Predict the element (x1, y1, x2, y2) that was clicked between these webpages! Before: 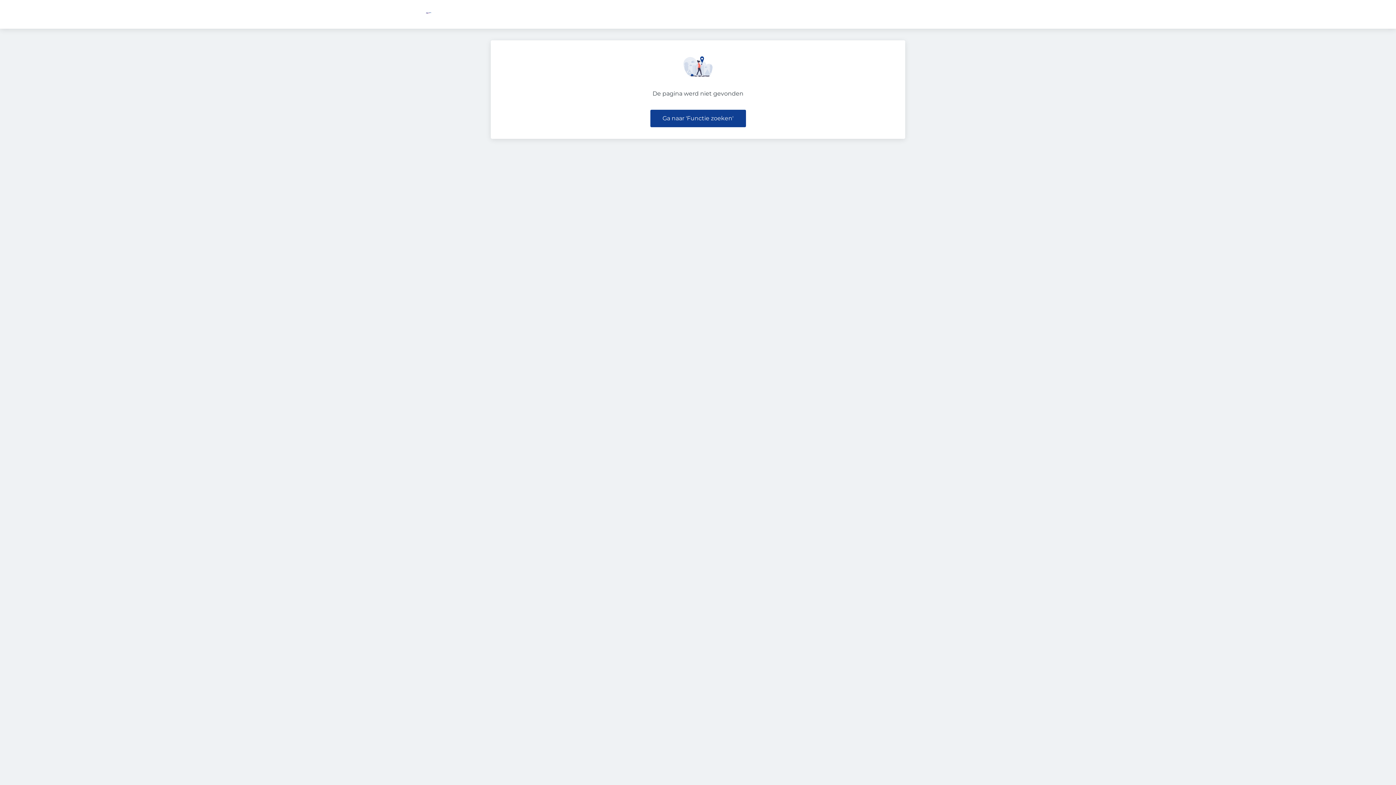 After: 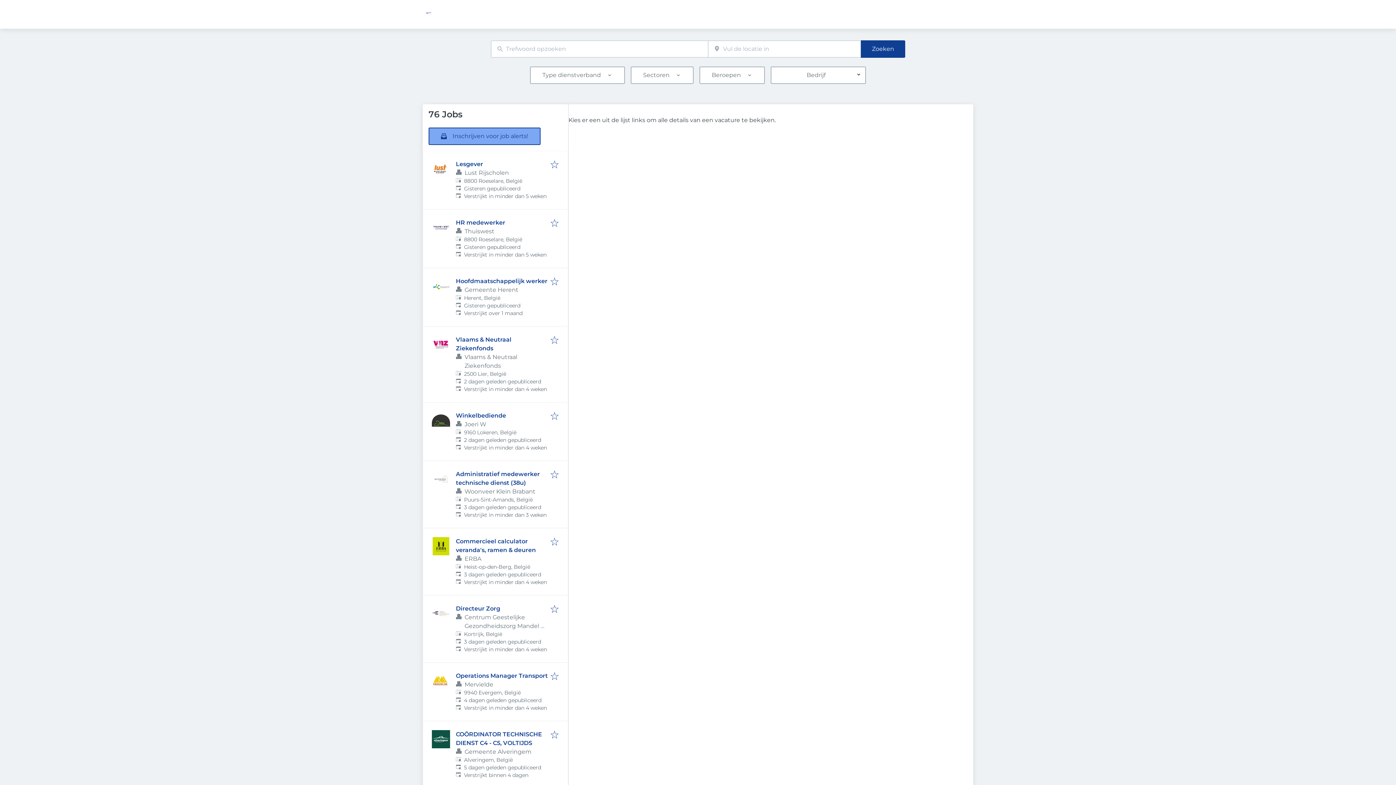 Action: label: Ga naar 'Functie zoeken' bbox: (650, 109, 746, 127)